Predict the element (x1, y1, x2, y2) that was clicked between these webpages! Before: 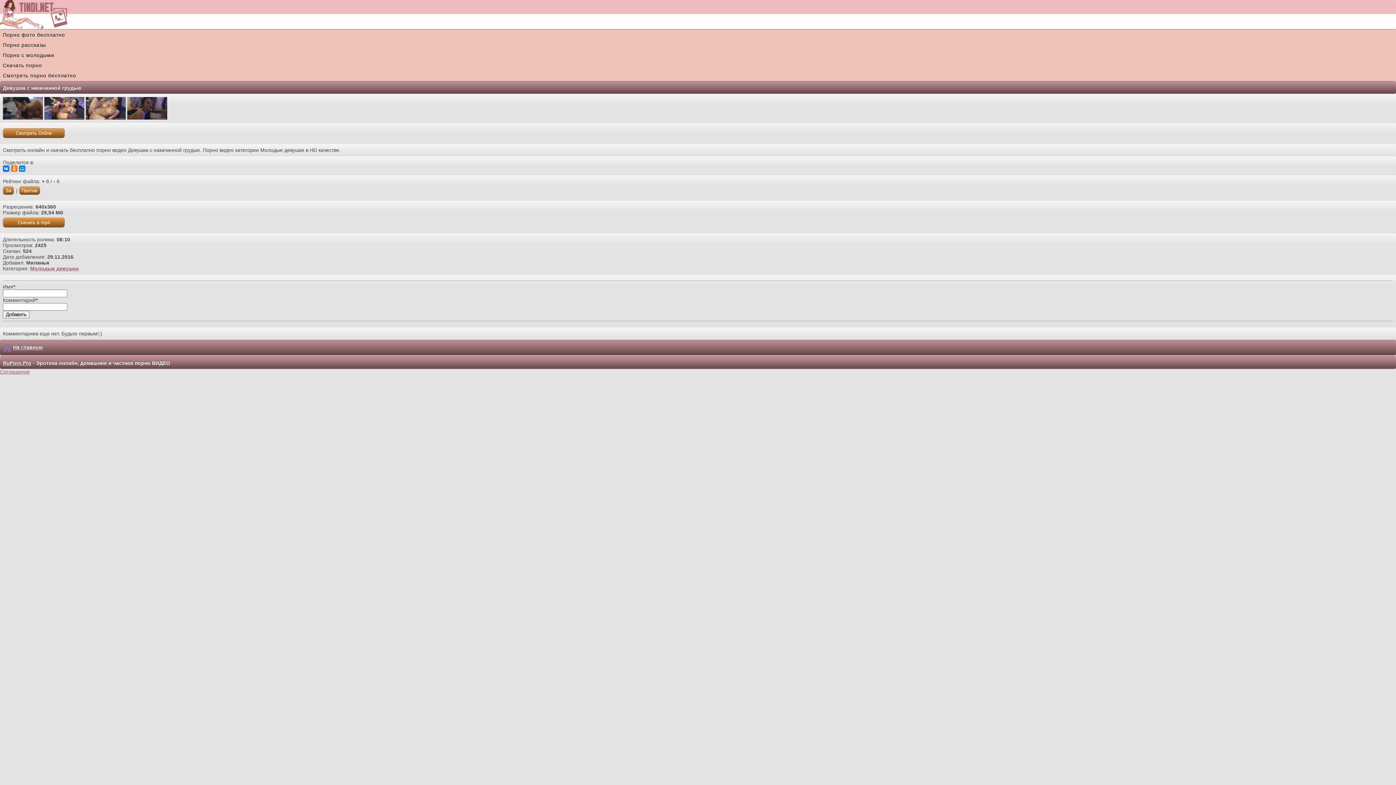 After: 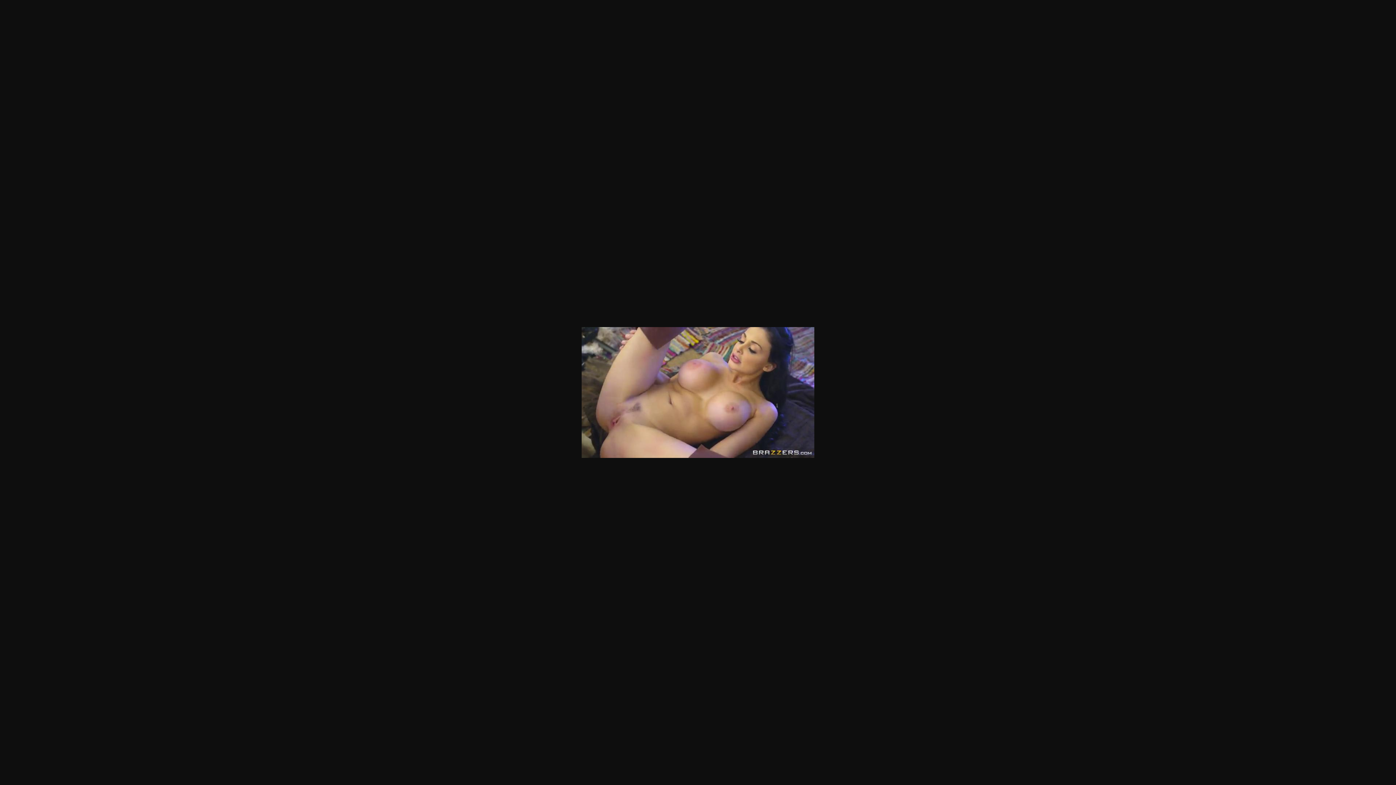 Action: bbox: (85, 104, 125, 110)